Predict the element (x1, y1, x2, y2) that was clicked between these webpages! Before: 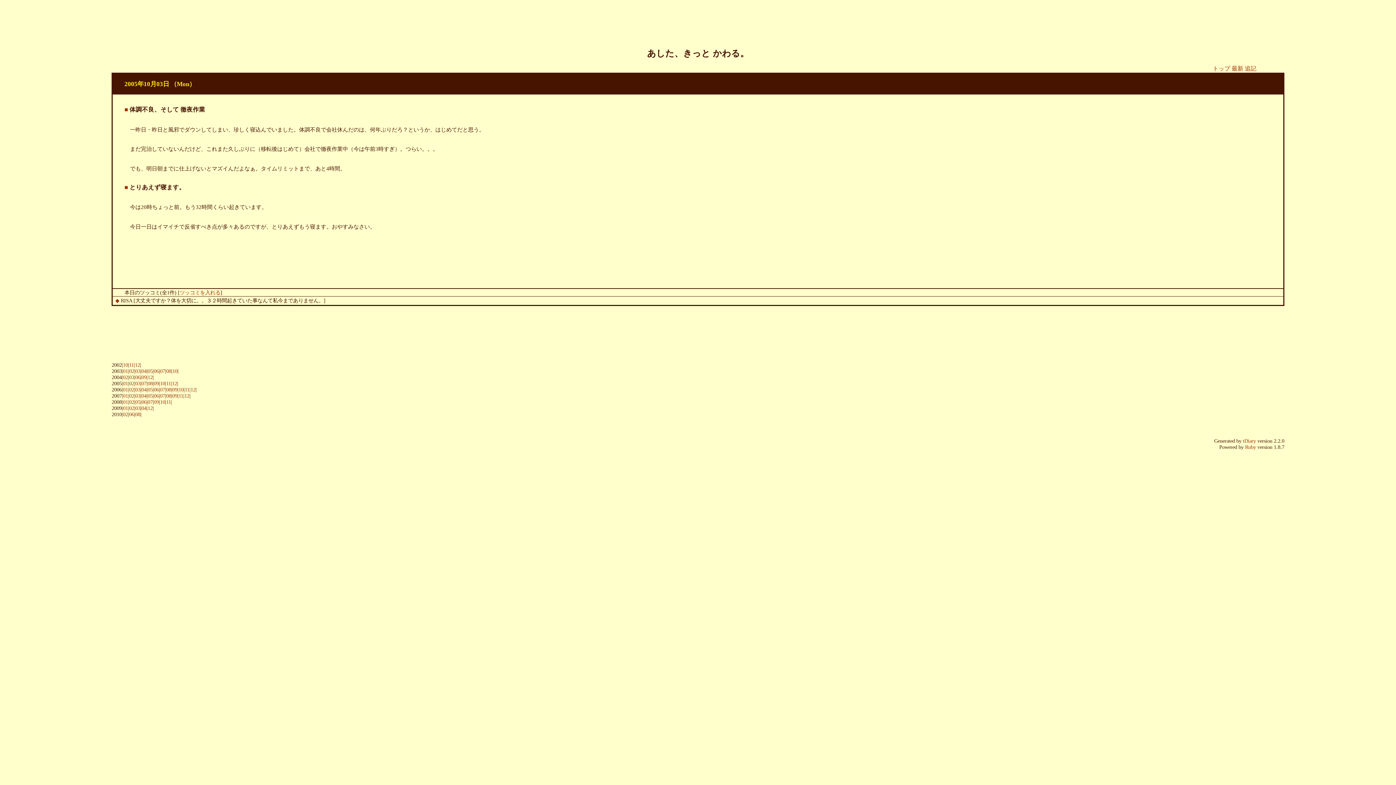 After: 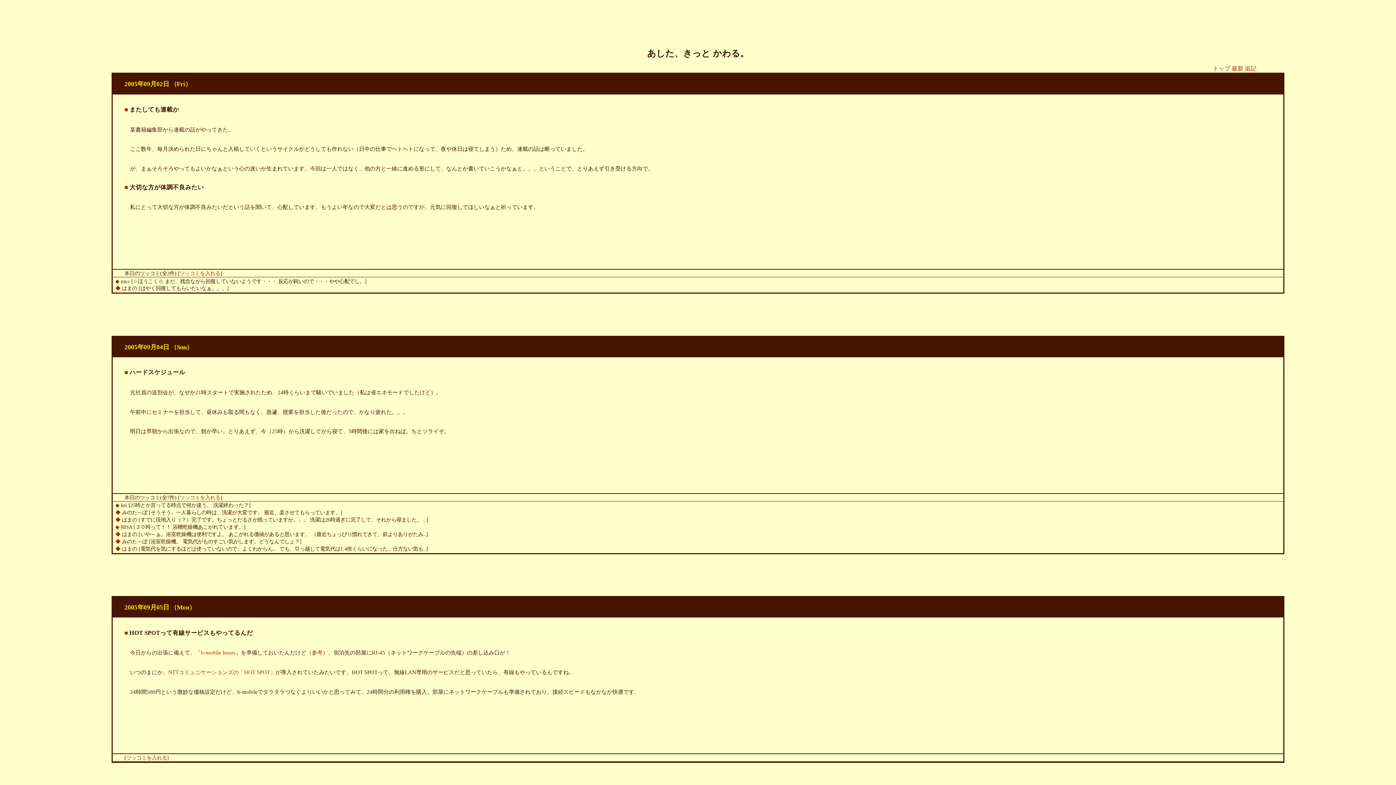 Action: bbox: (153, 380, 158, 386) label: 09